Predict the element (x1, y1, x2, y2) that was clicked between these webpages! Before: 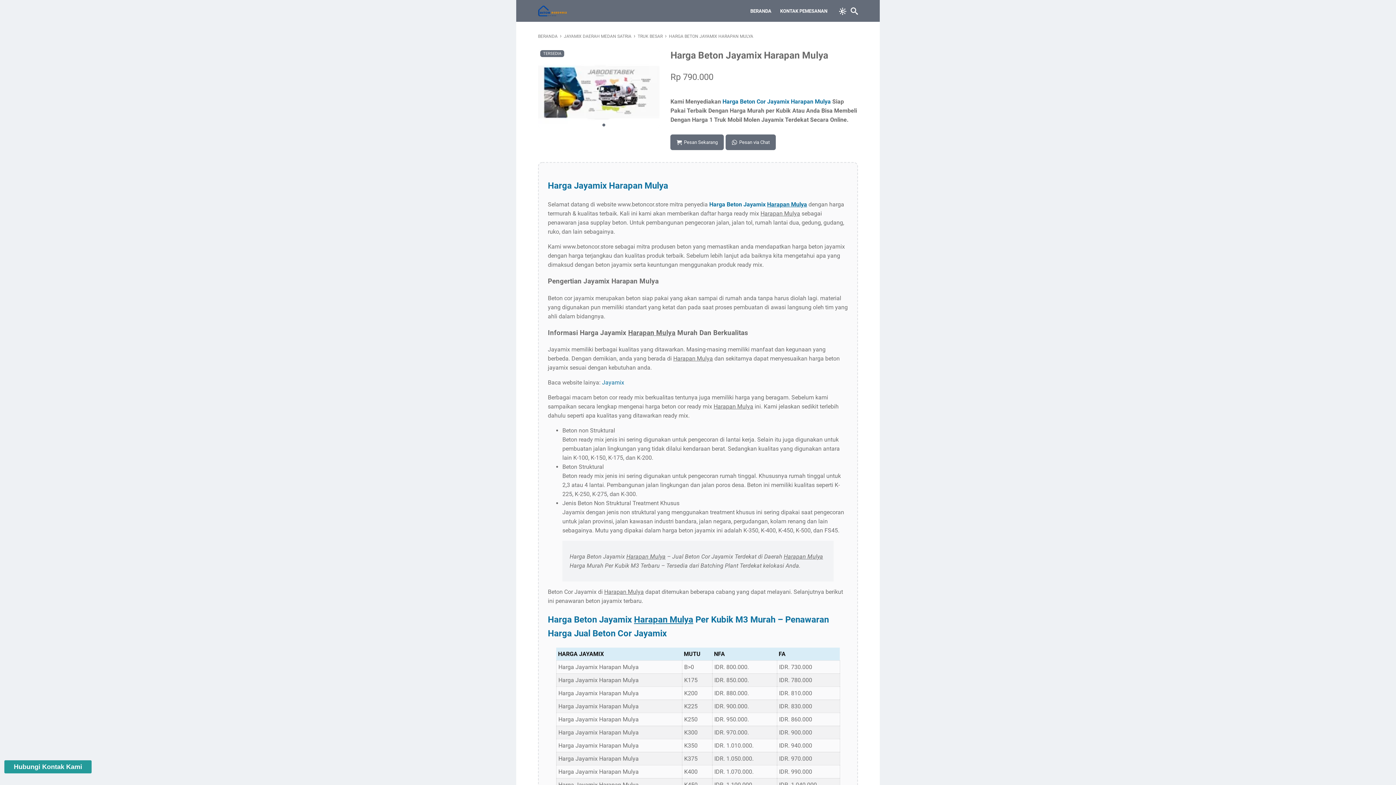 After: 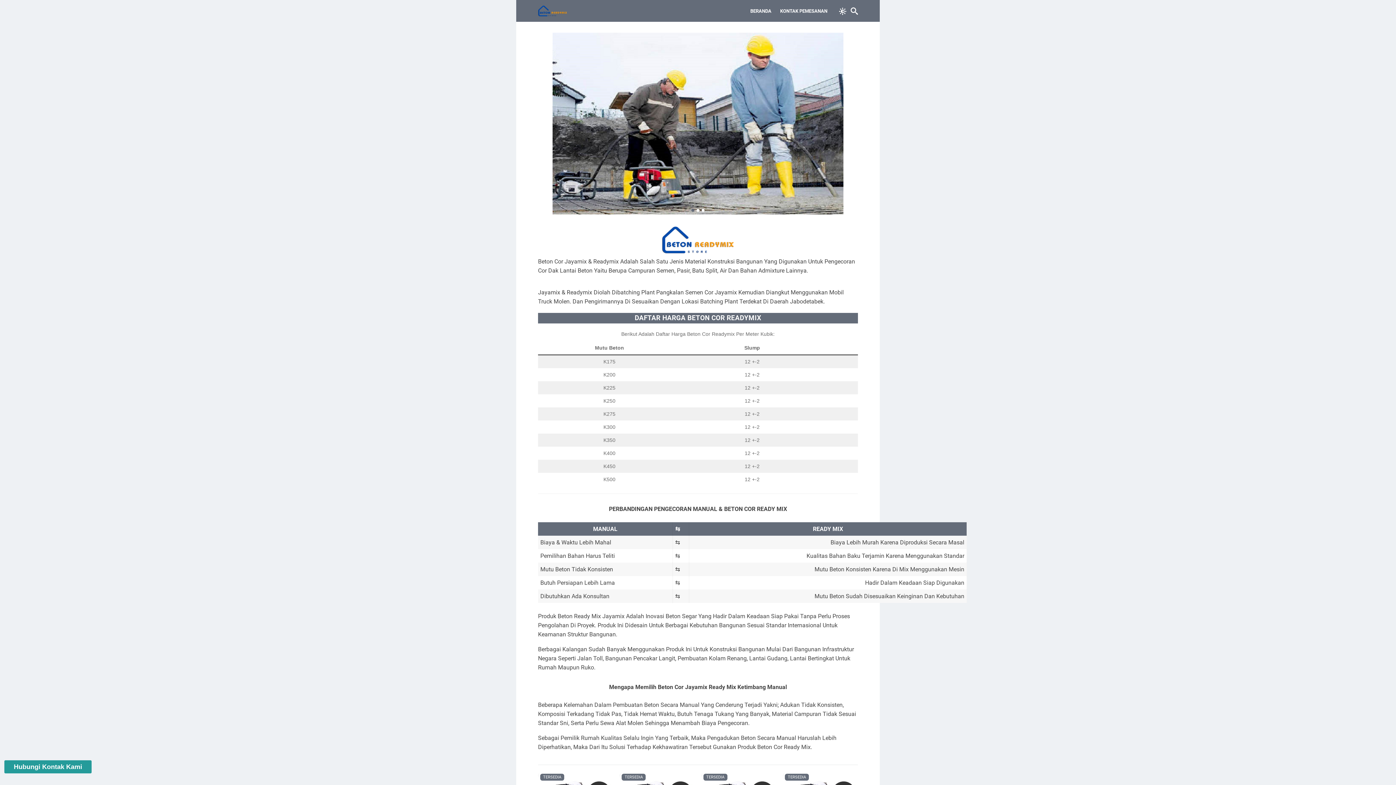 Action: bbox: (538, 33, 558, 38) label: BERANDA 